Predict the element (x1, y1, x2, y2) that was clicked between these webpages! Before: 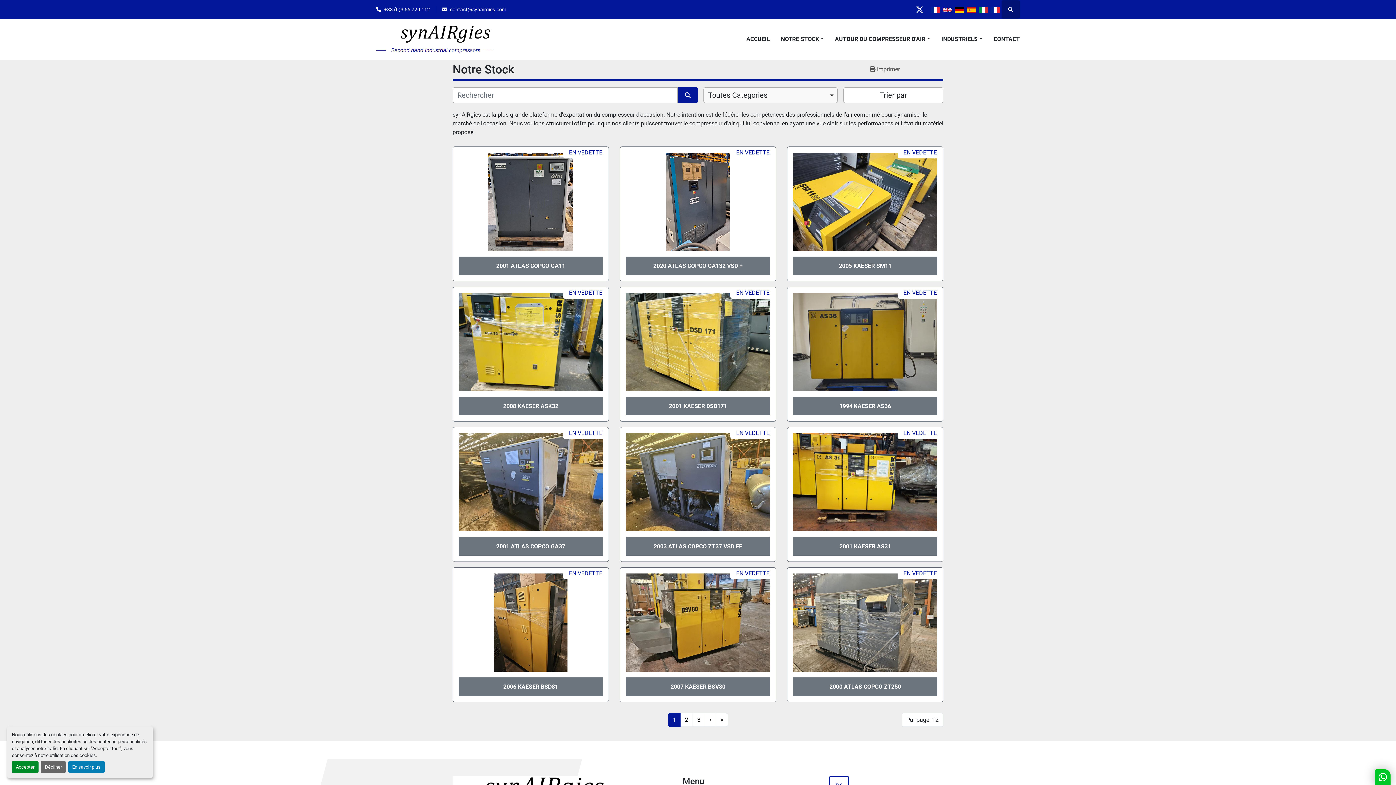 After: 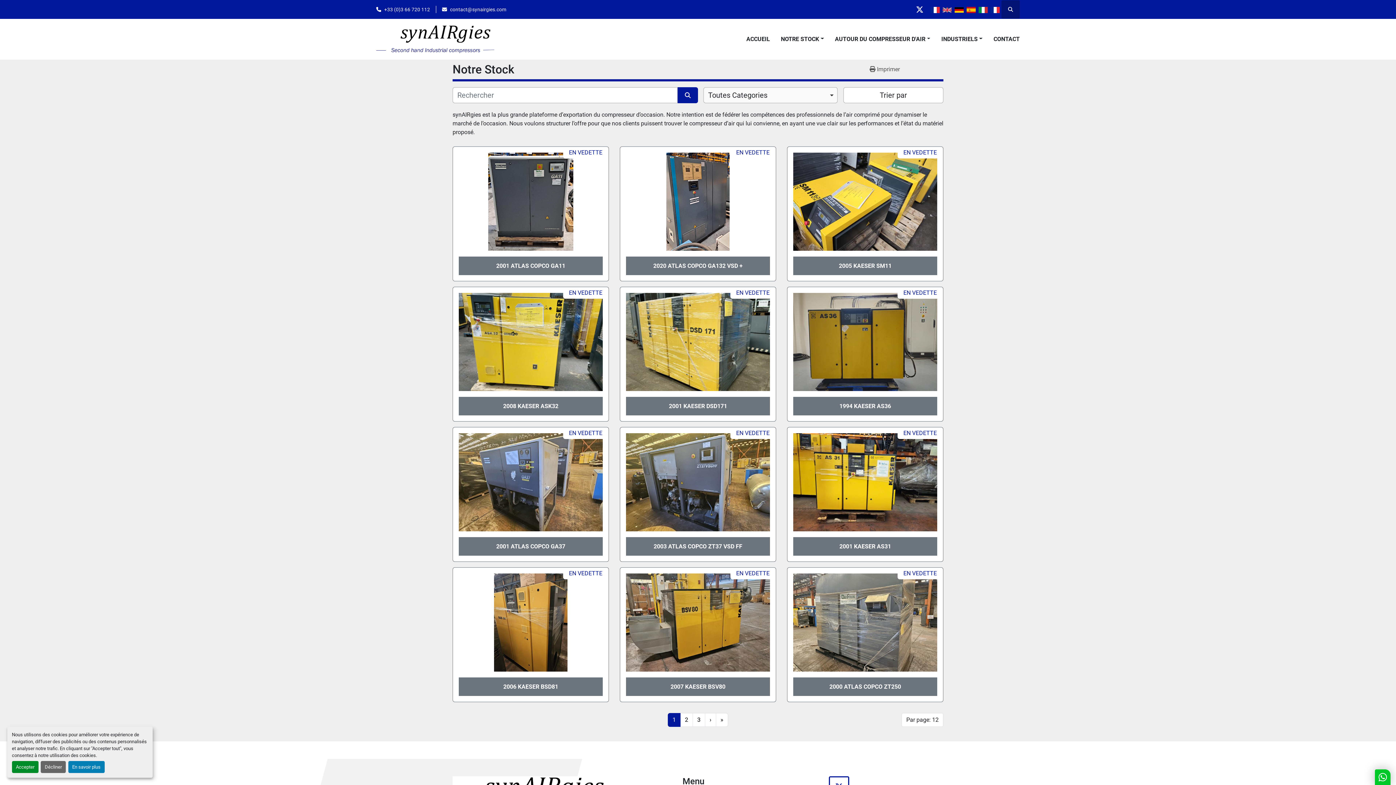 Action: bbox: (677, 87, 698, 103)